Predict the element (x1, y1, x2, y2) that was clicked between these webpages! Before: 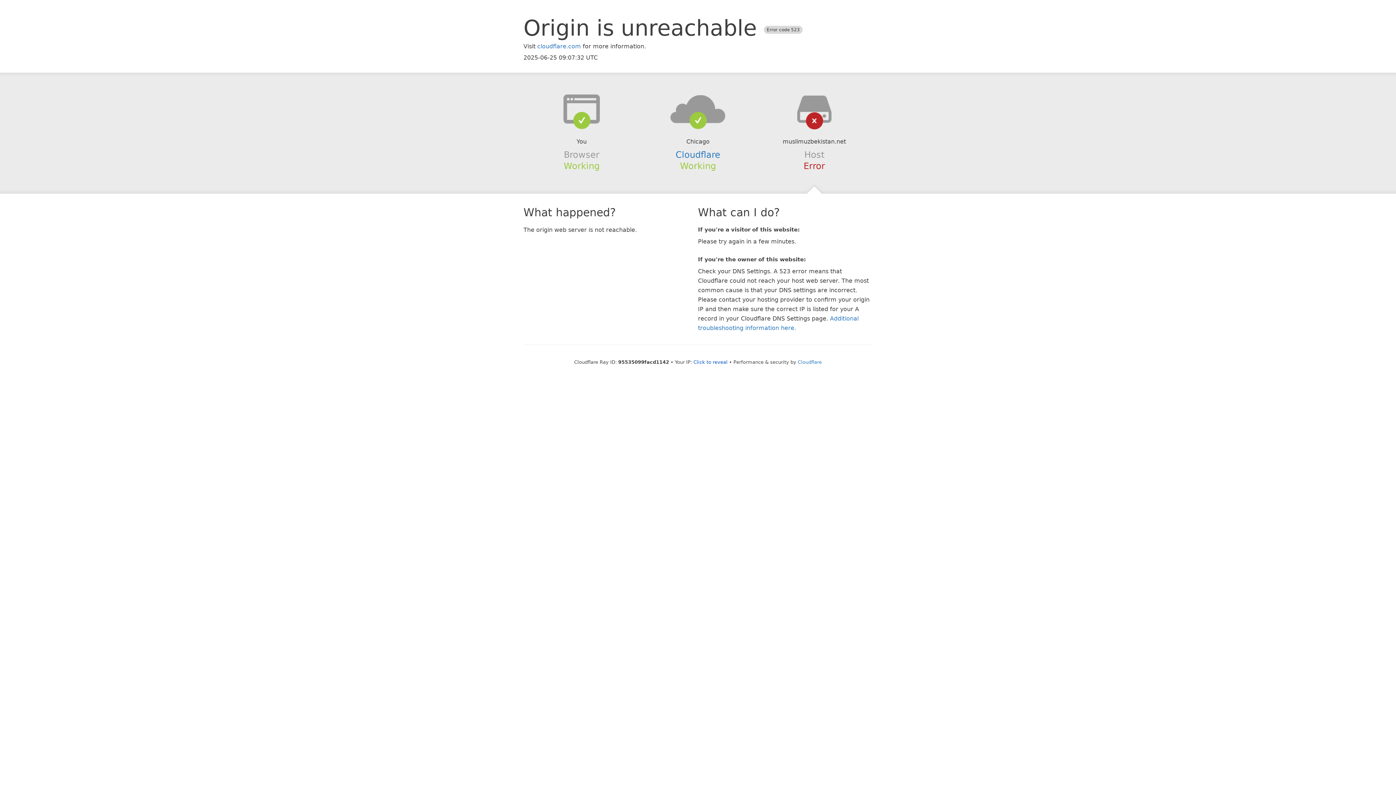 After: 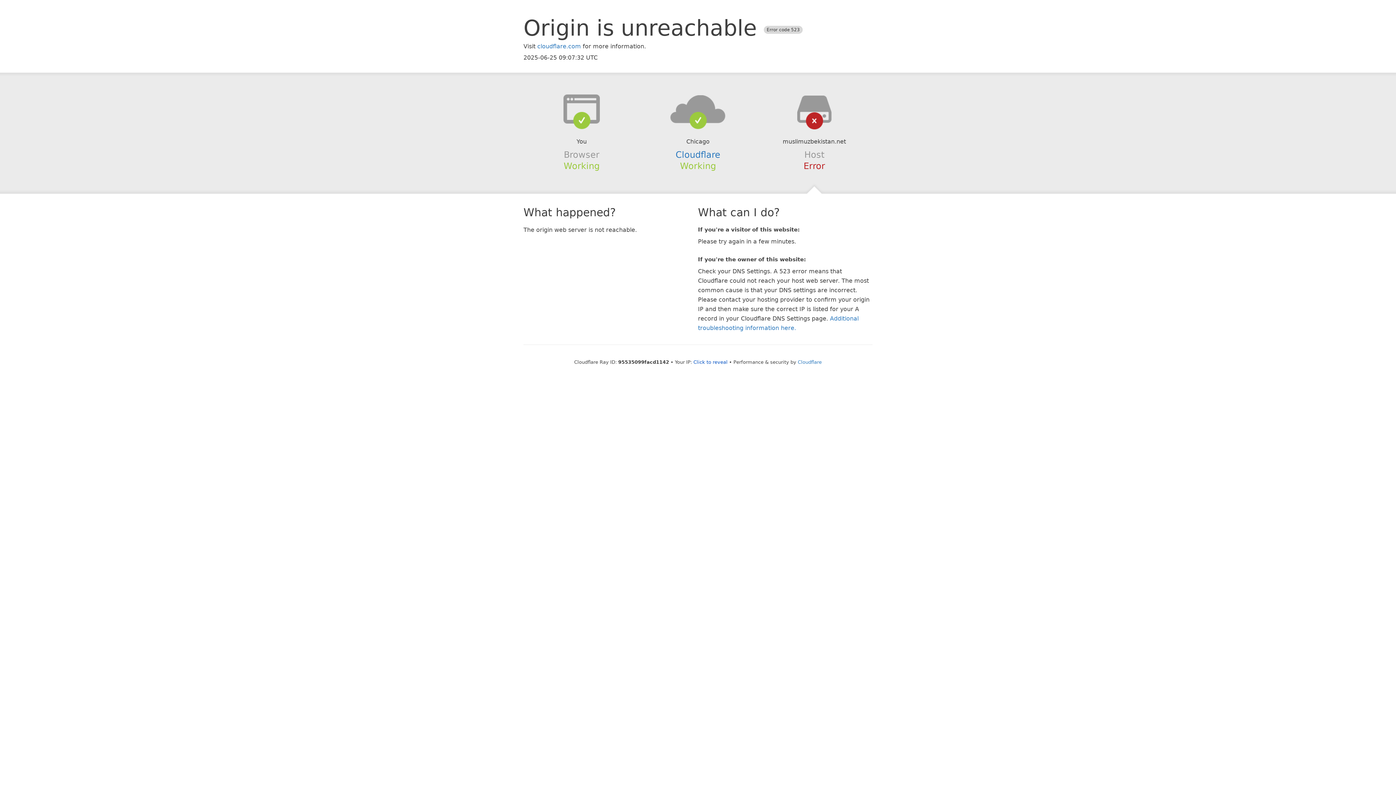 Action: bbox: (639, 94, 756, 123)